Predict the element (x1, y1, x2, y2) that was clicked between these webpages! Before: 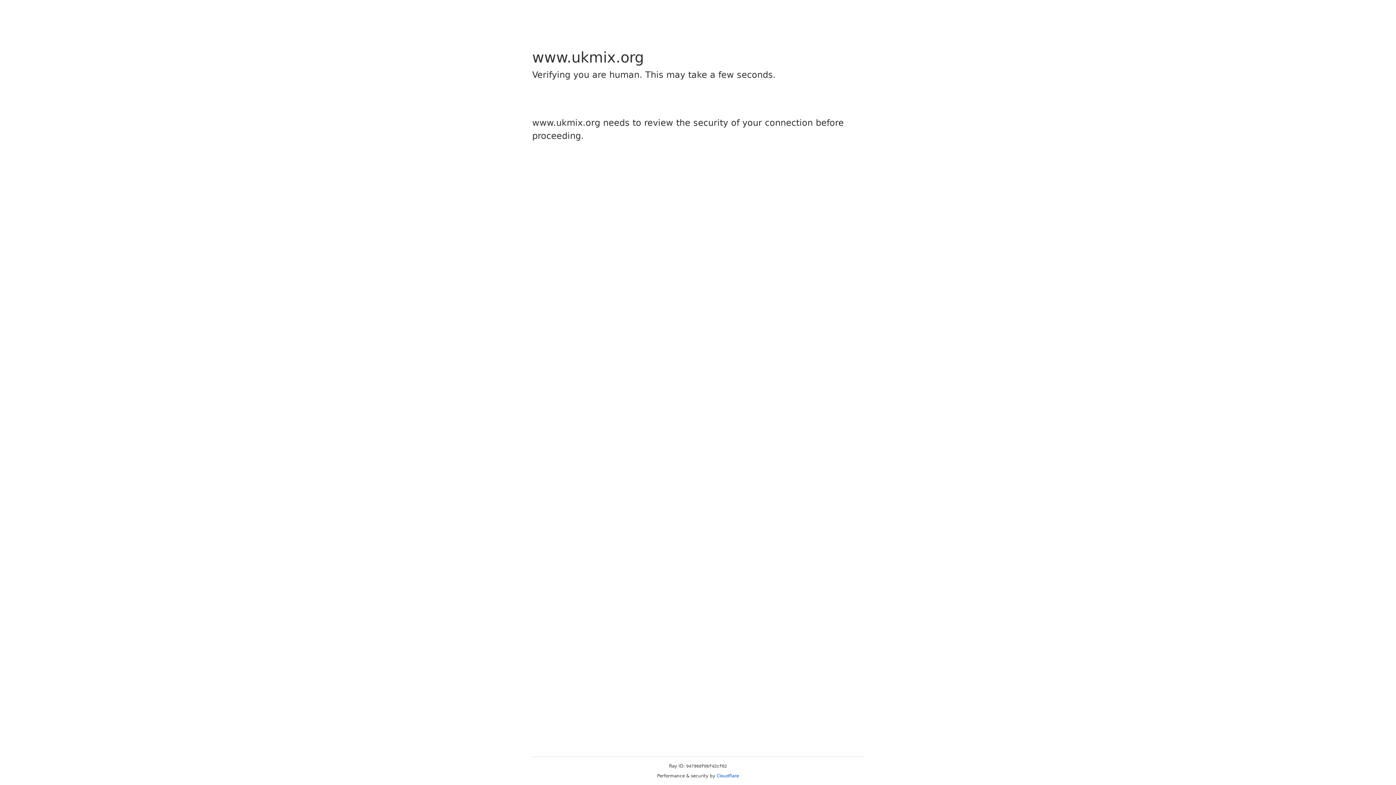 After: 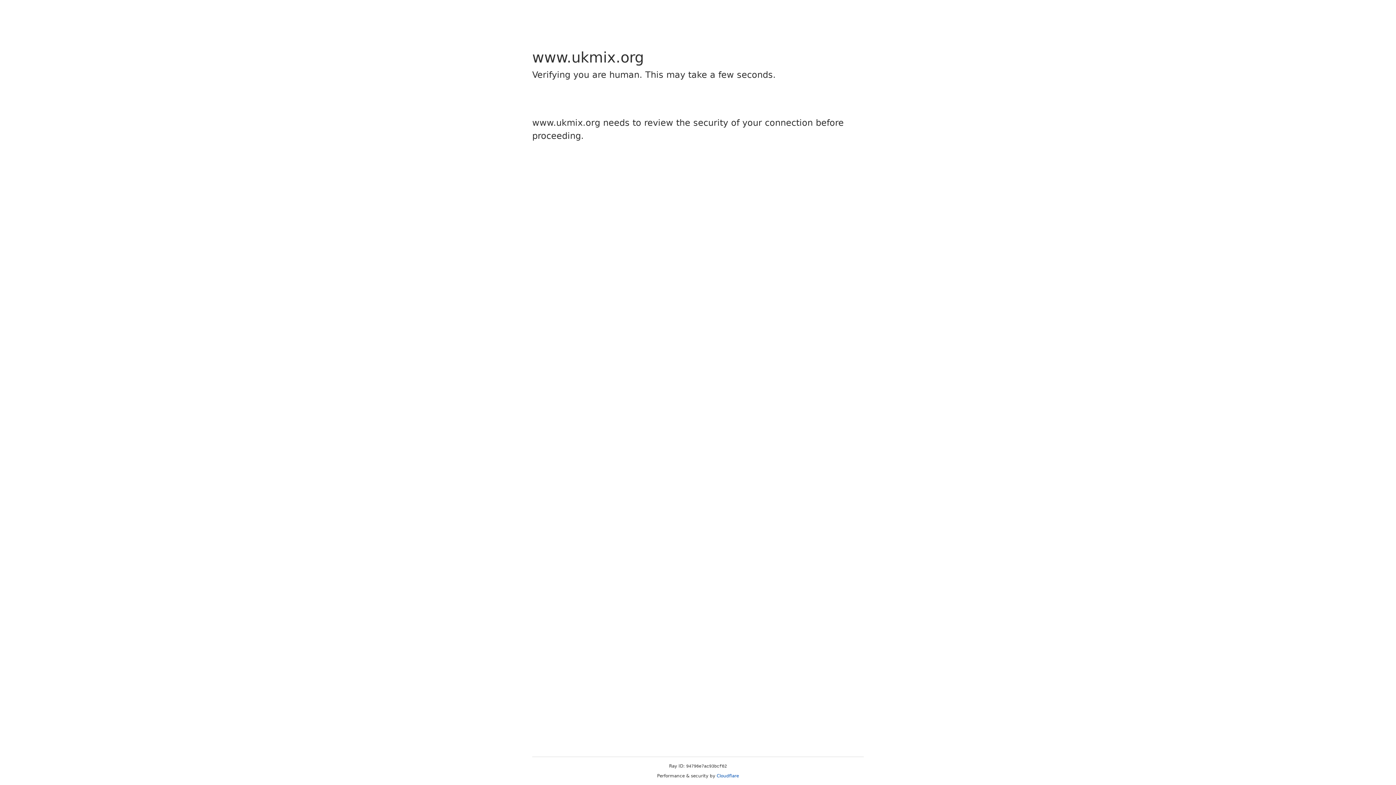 Action: bbox: (716, 773, 739, 778) label: Cloudflare